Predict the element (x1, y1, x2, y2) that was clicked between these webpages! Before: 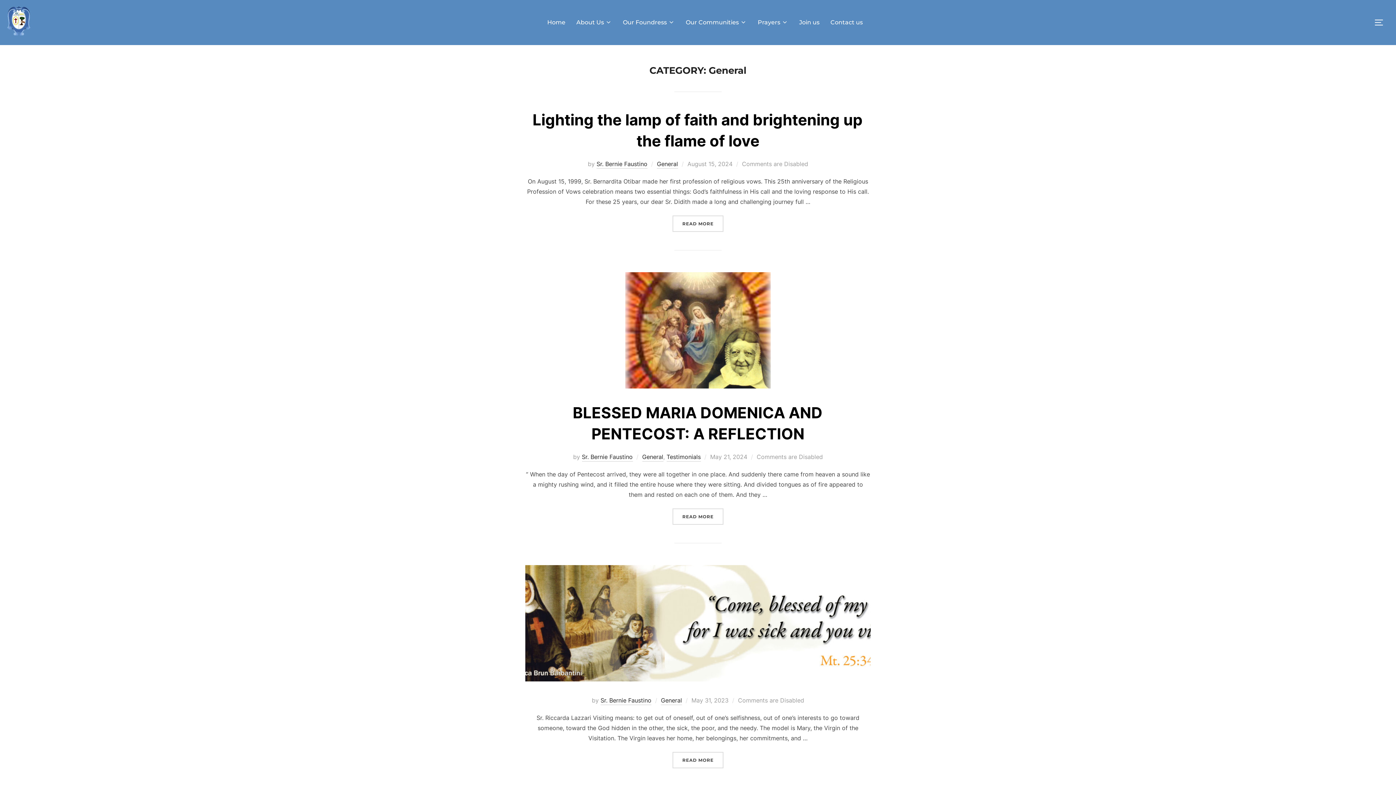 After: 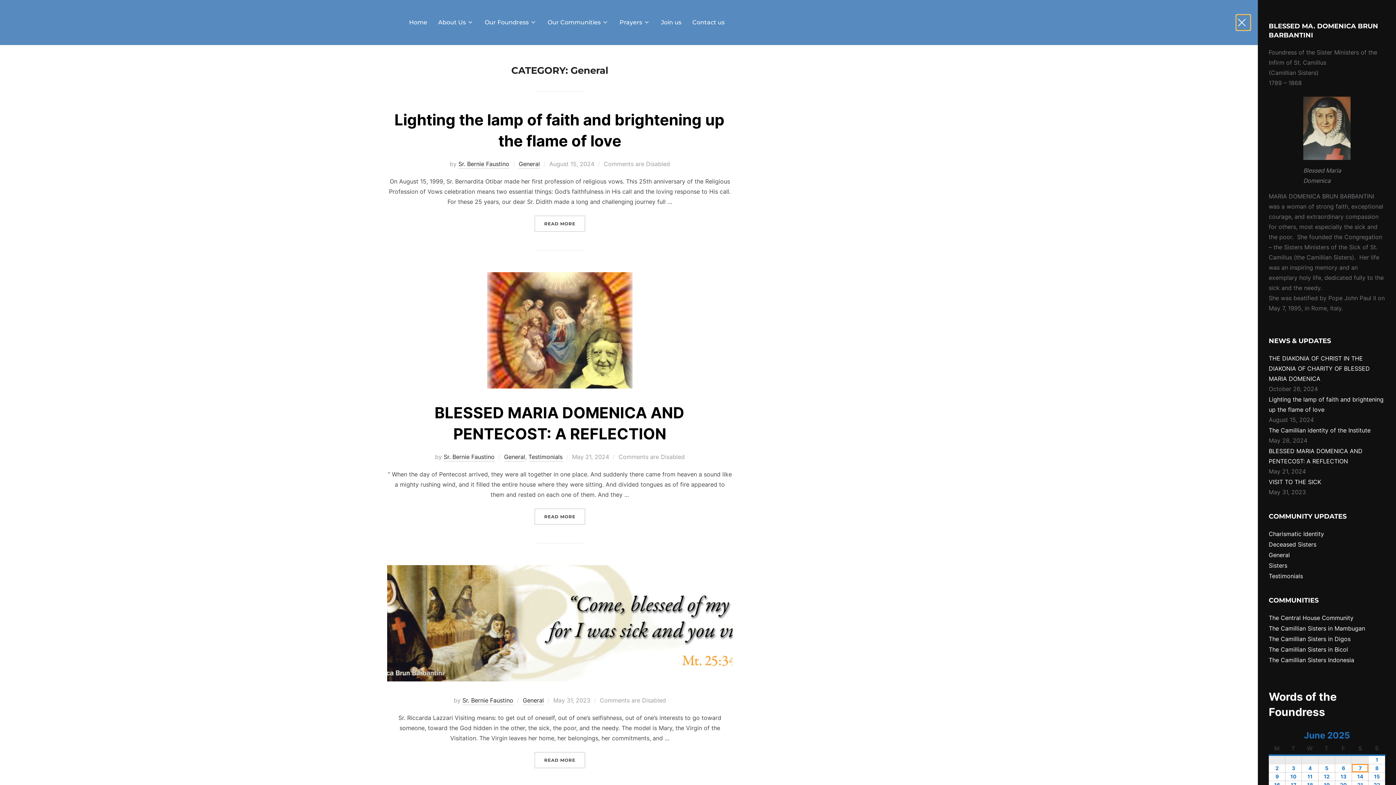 Action: label: TOGGLE SIDEBAR & NAVIGATION bbox: (1374, 14, 1389, 30)